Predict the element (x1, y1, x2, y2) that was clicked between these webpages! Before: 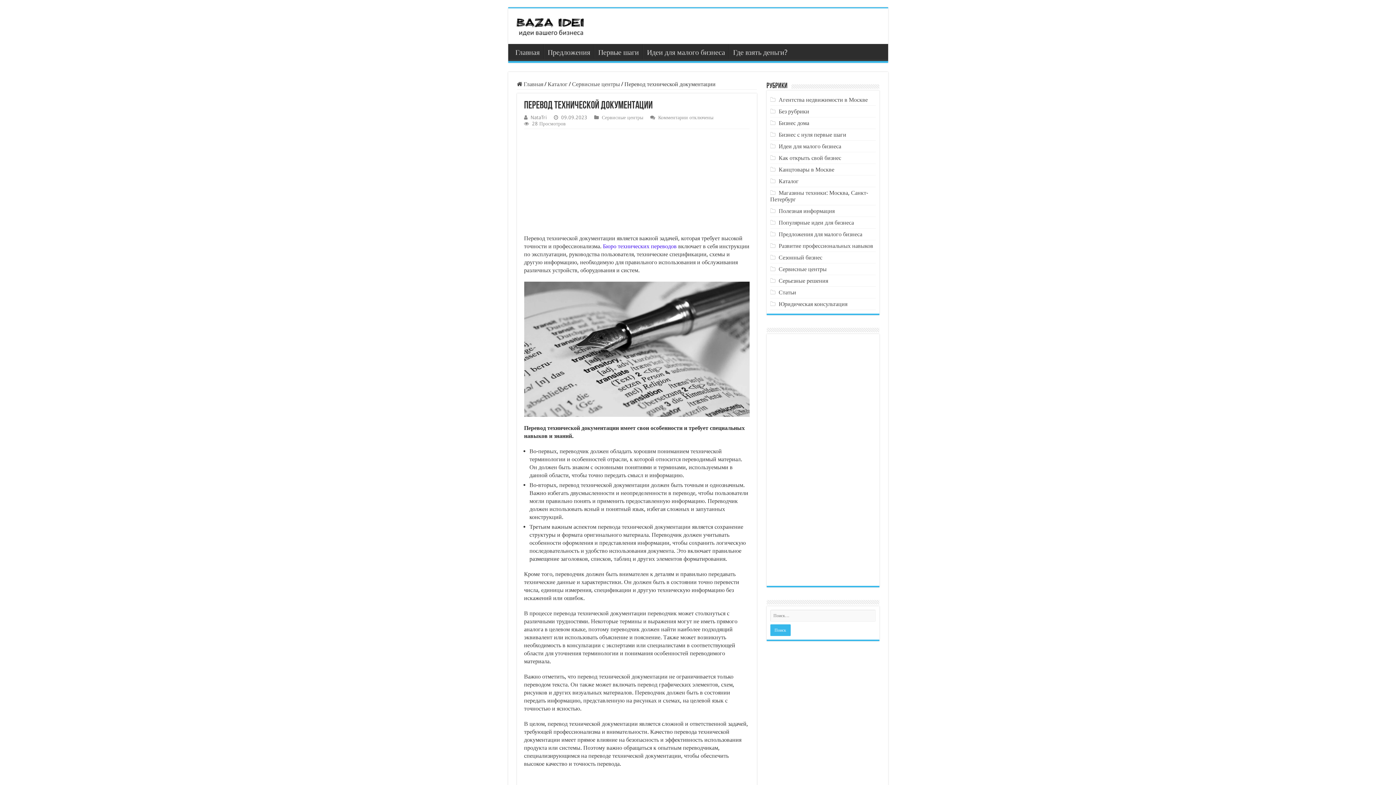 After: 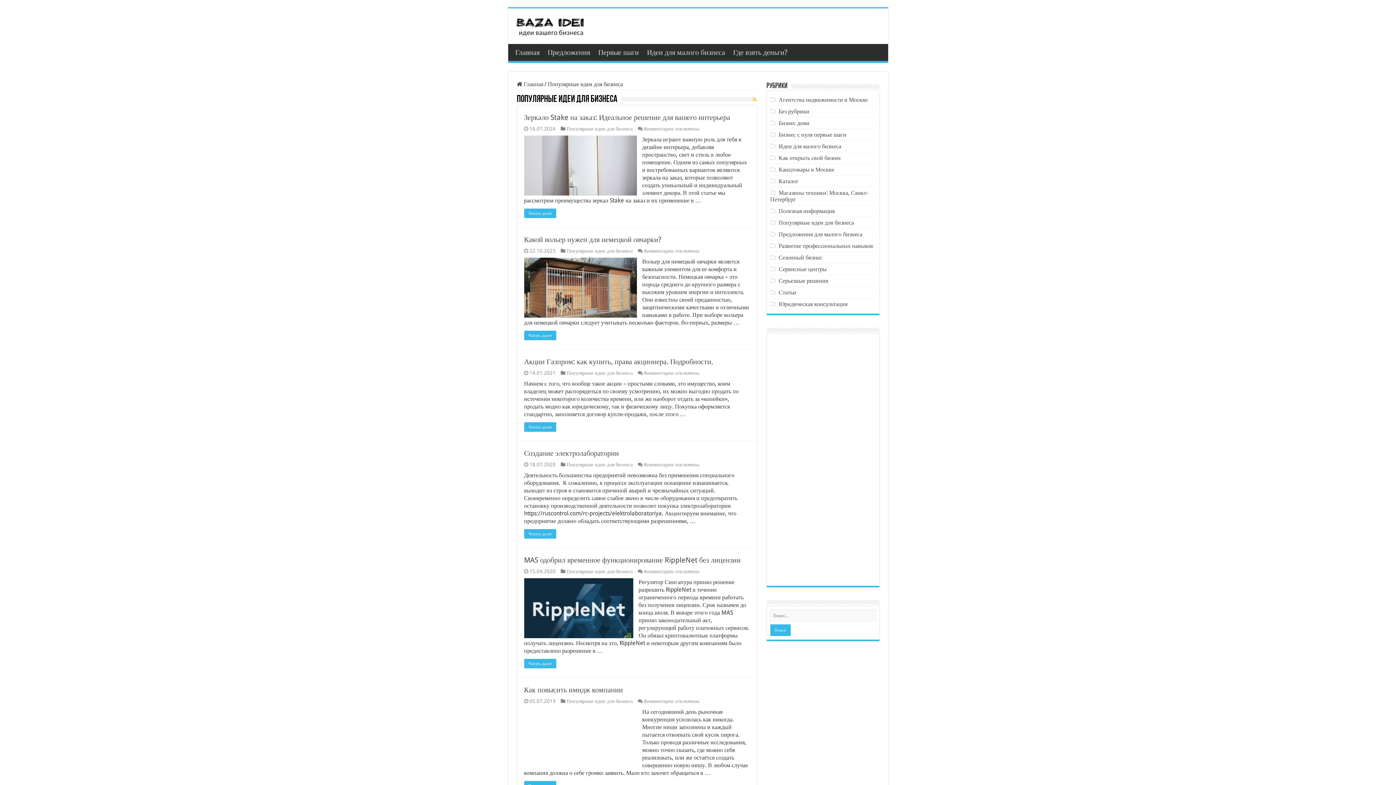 Action: bbox: (778, 219, 854, 226) label: Популярные идеи для бизнеса